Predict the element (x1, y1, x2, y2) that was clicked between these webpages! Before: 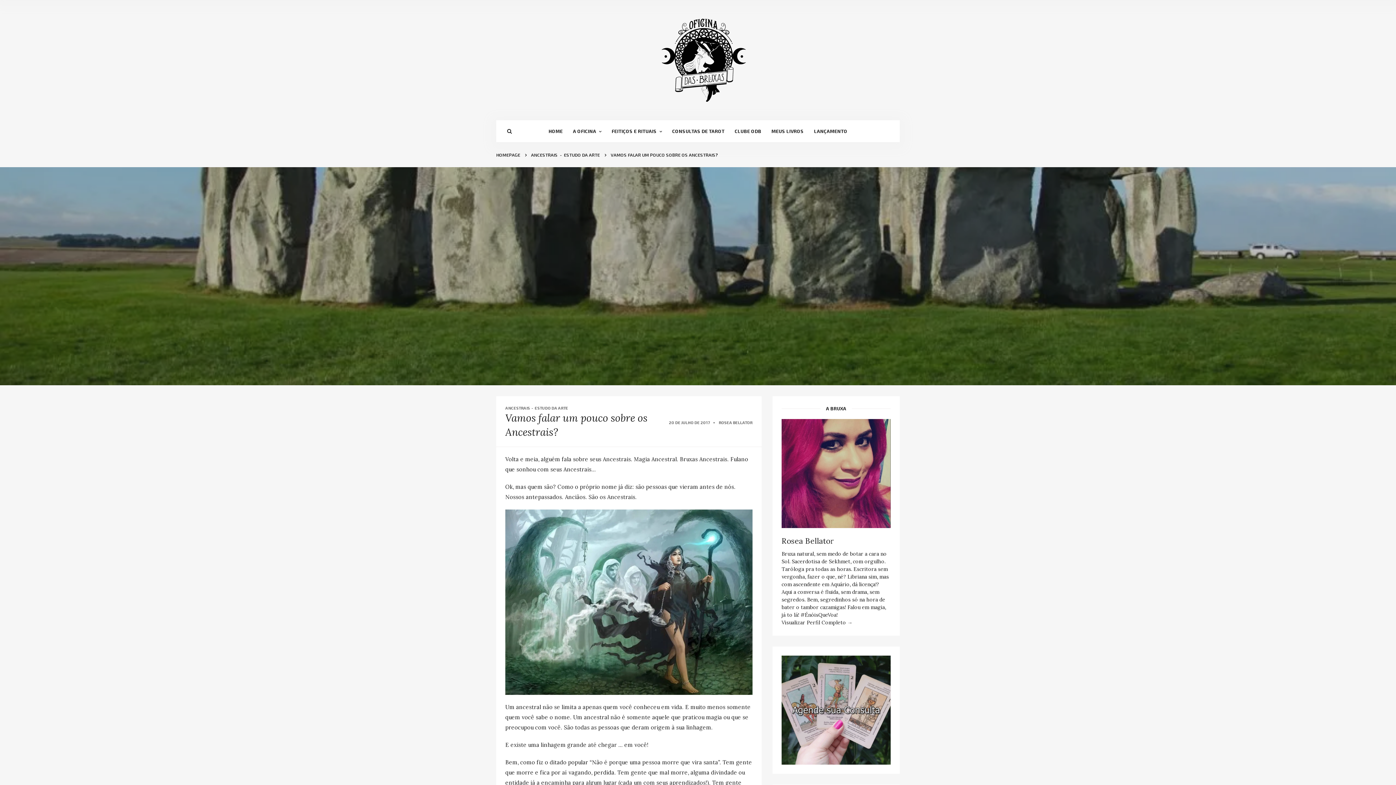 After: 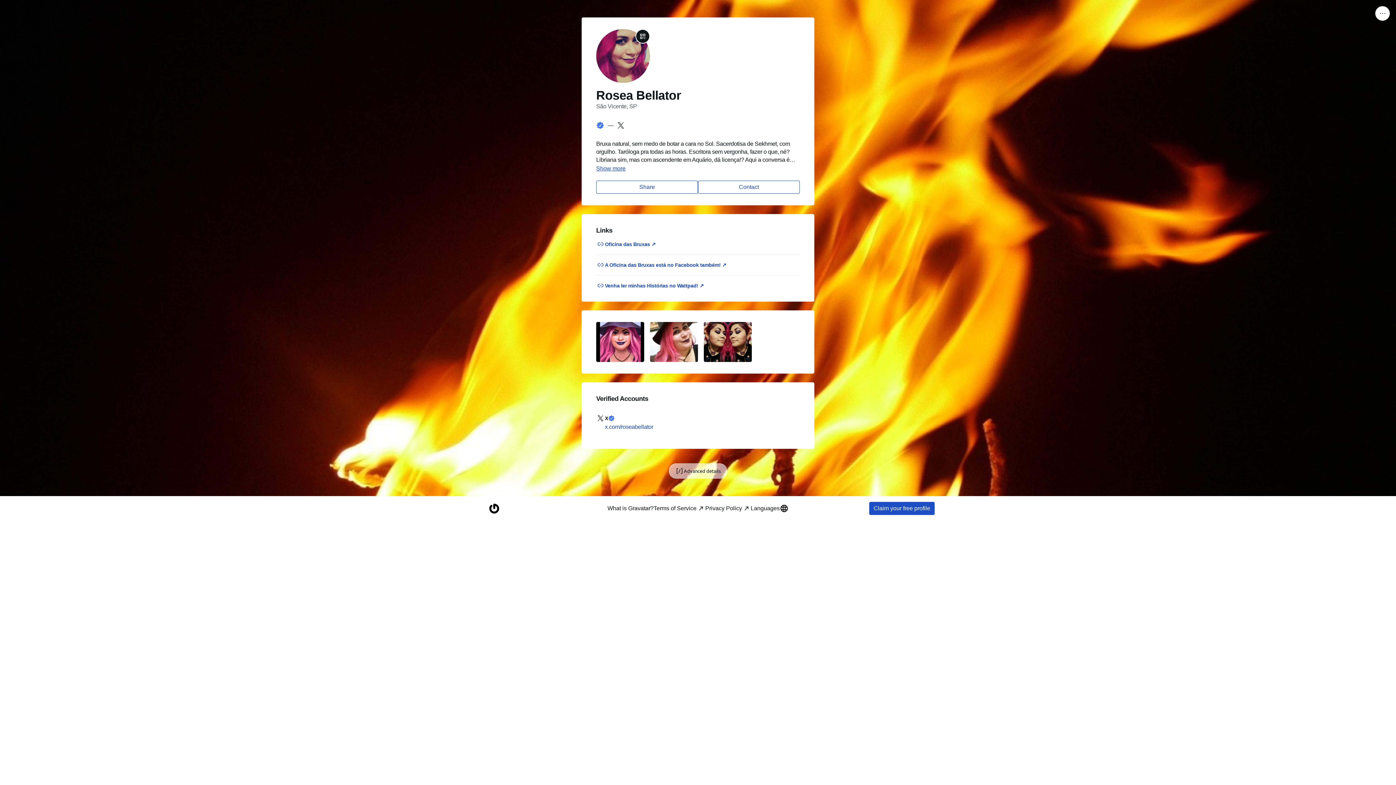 Action: label: Visualizar Perfil Completo → bbox: (781, 619, 852, 626)